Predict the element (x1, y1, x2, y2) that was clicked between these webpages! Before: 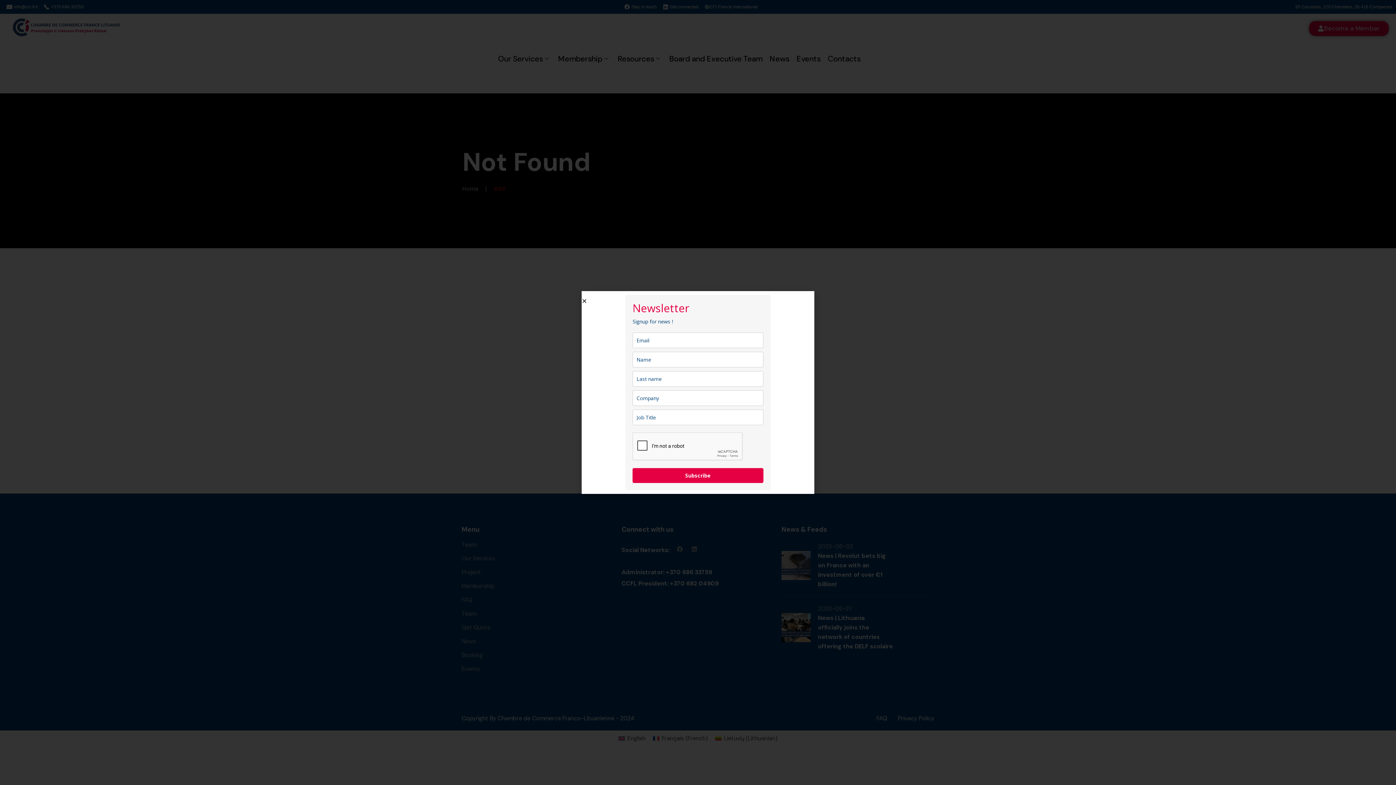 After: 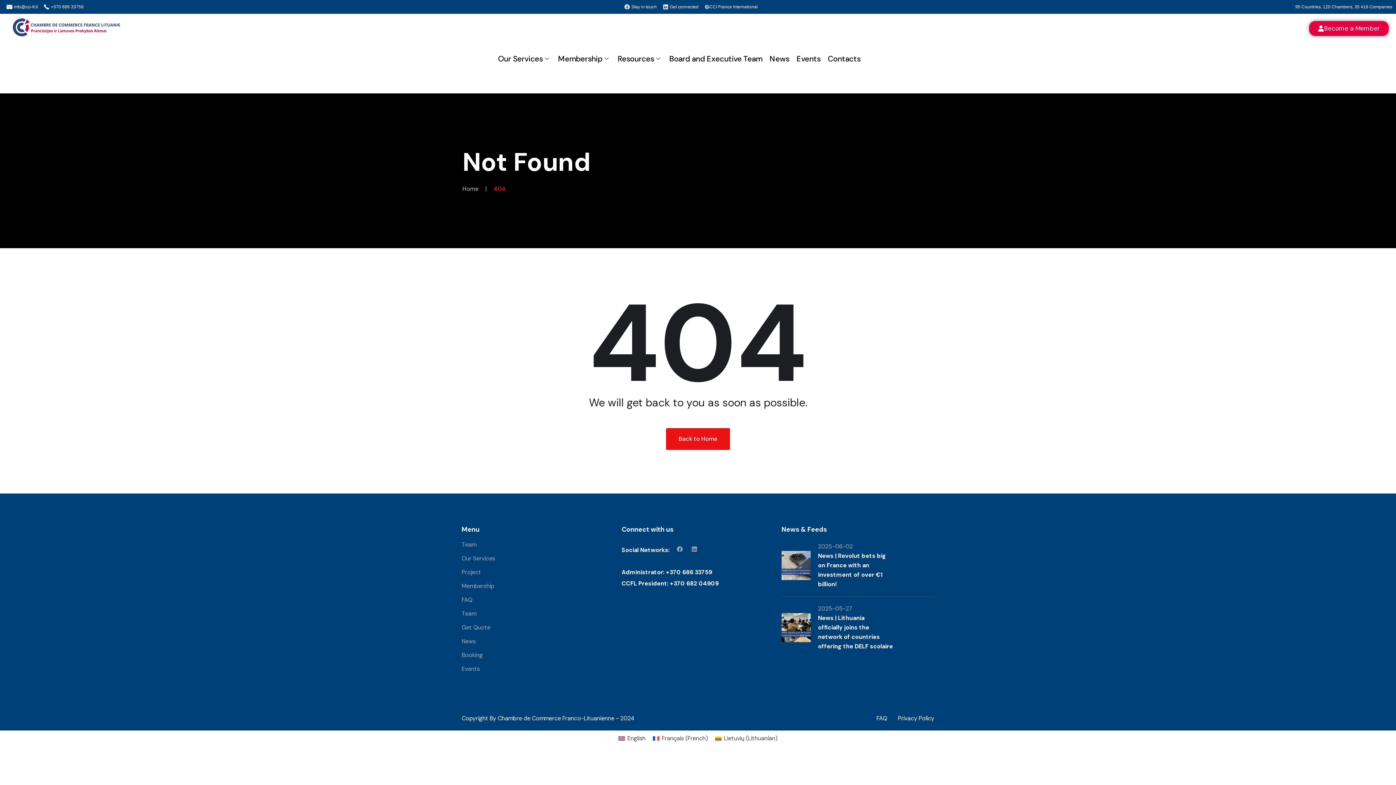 Action: label: Close bbox: (581, 298, 587, 304)